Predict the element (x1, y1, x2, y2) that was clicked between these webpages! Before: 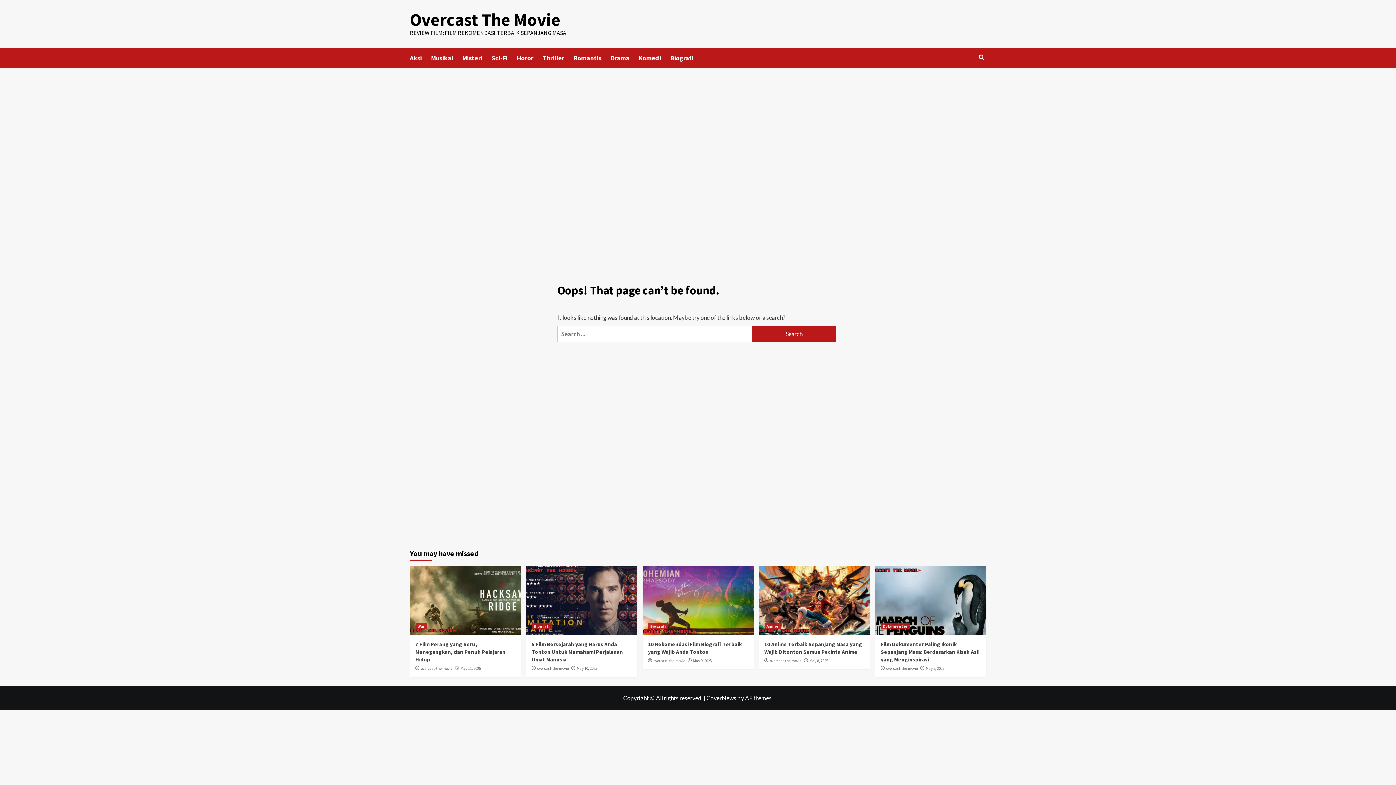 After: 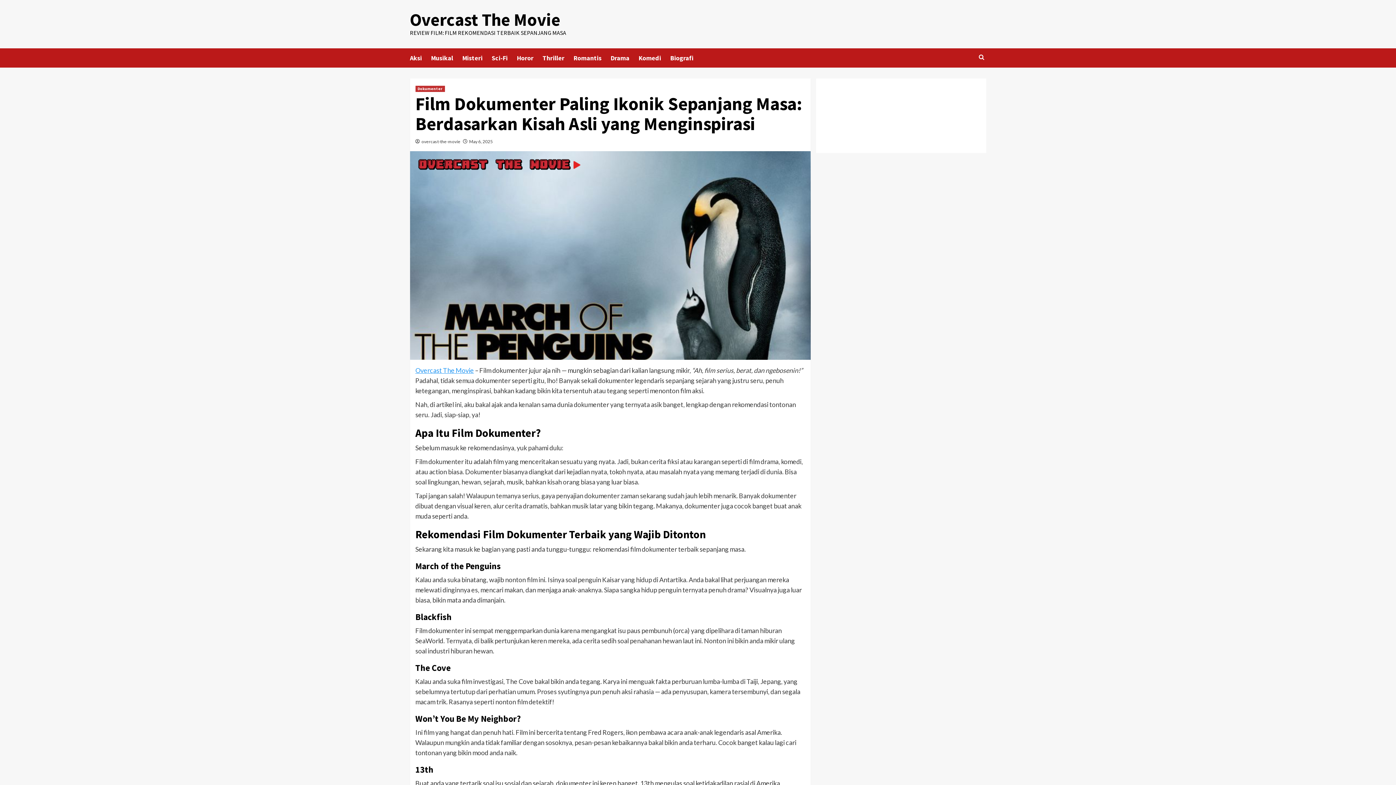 Action: bbox: (875, 566, 986, 635)